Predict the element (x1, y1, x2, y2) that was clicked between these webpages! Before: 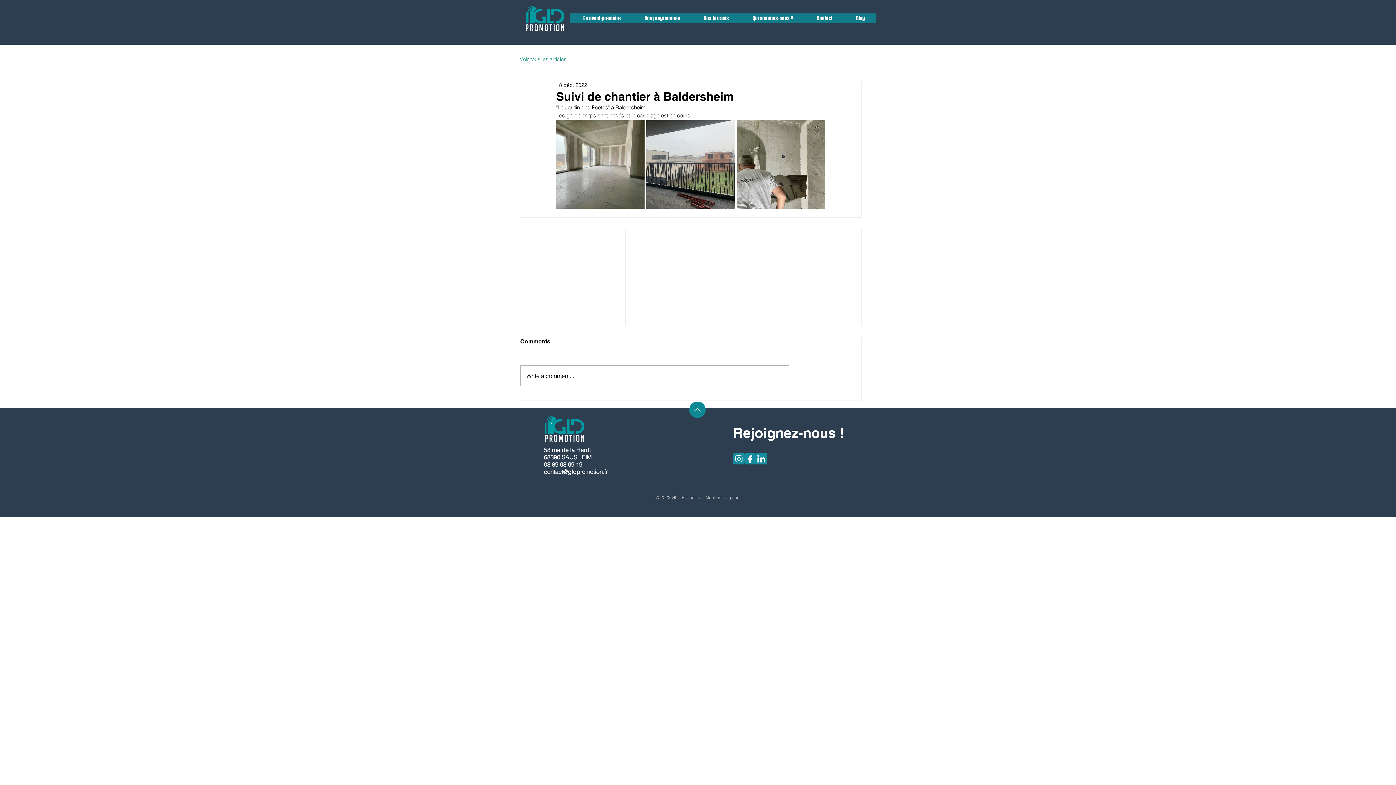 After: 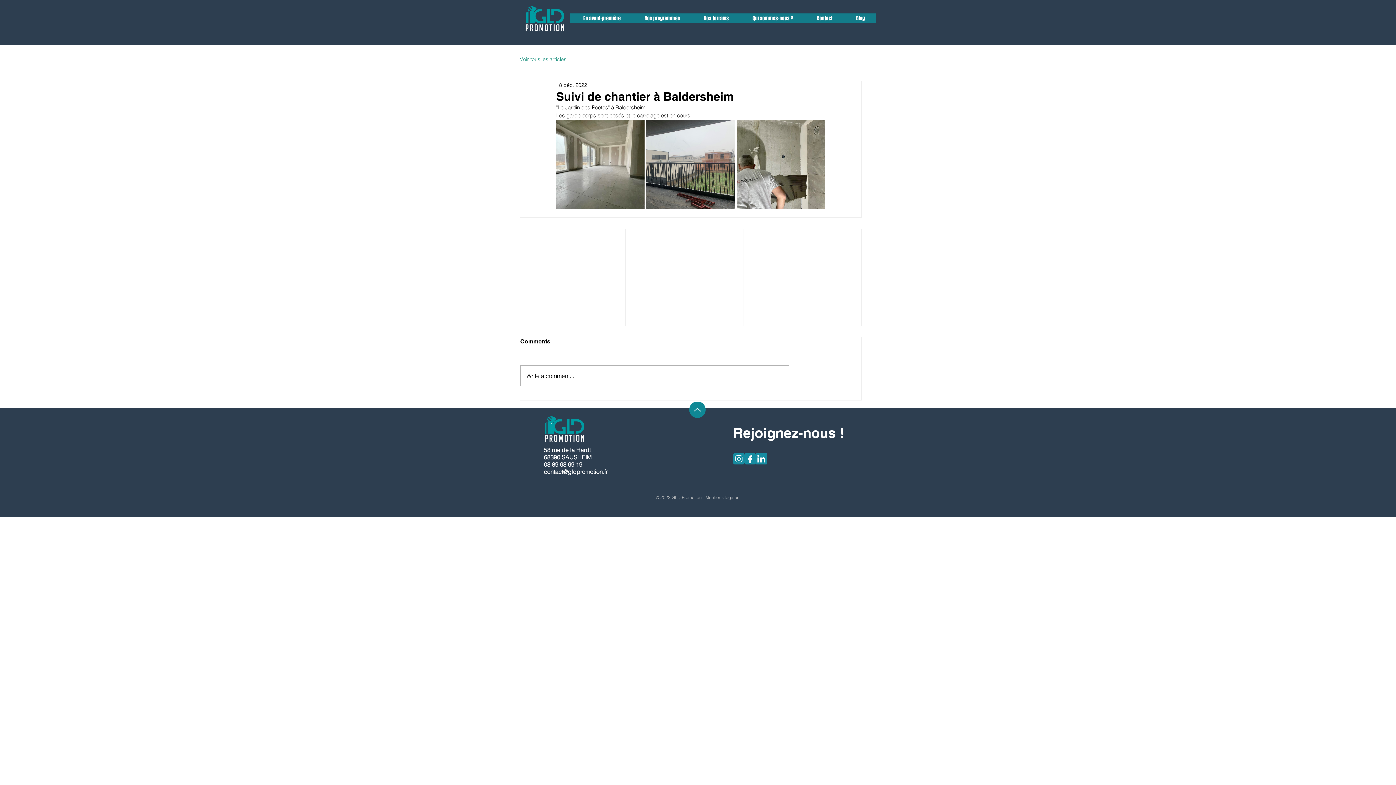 Action: bbox: (689, 401, 705, 418) label: Up